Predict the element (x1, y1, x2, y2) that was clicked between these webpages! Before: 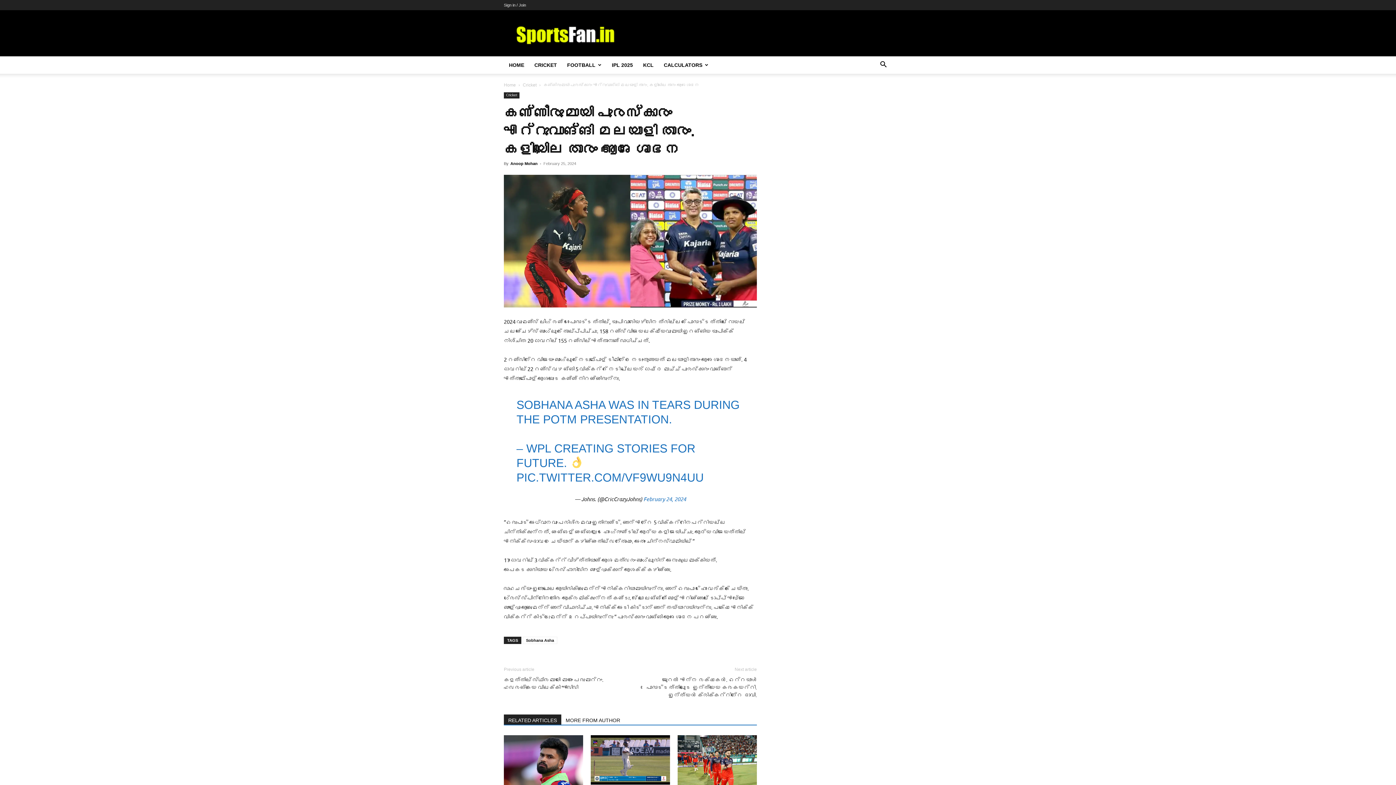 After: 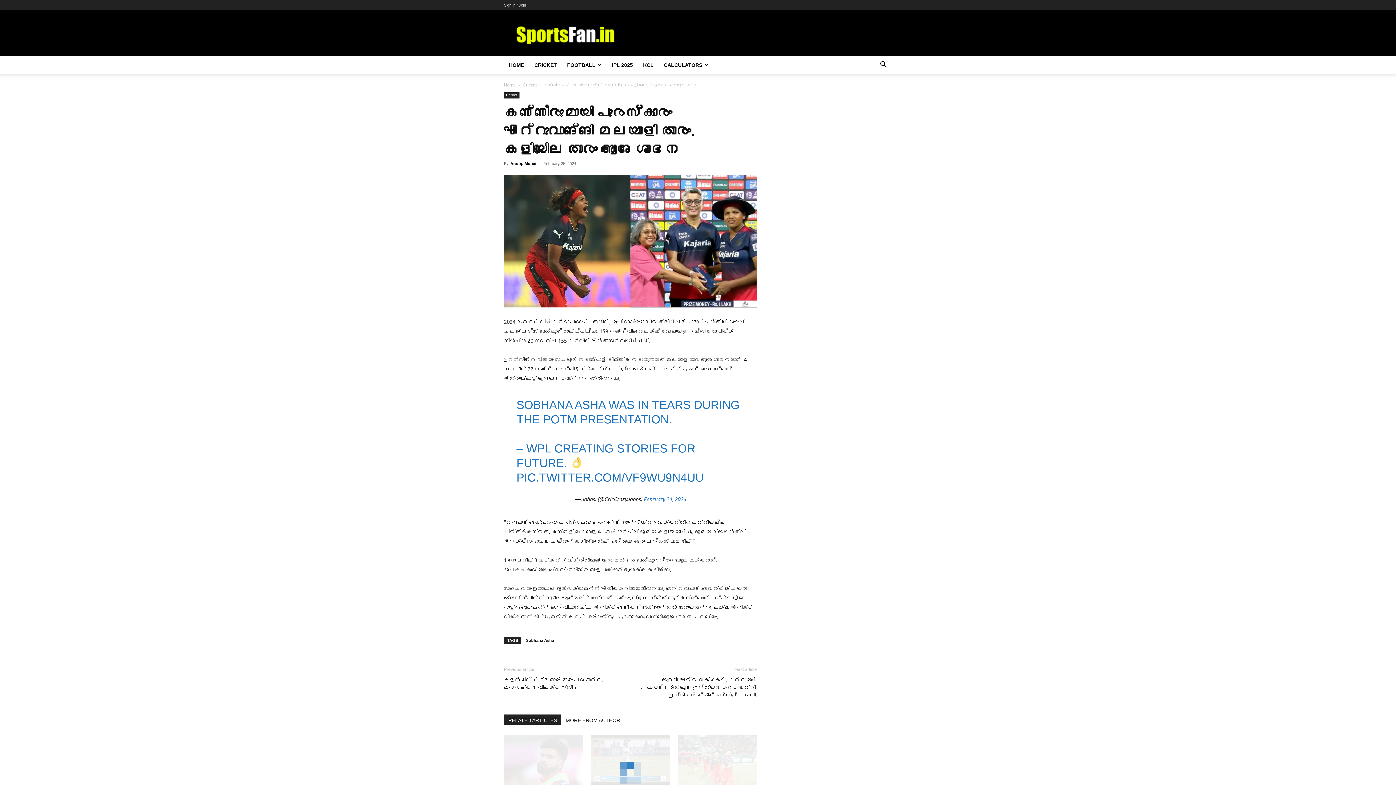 Action: bbox: (504, 714, 561, 725) label: RELATED ARTICLES